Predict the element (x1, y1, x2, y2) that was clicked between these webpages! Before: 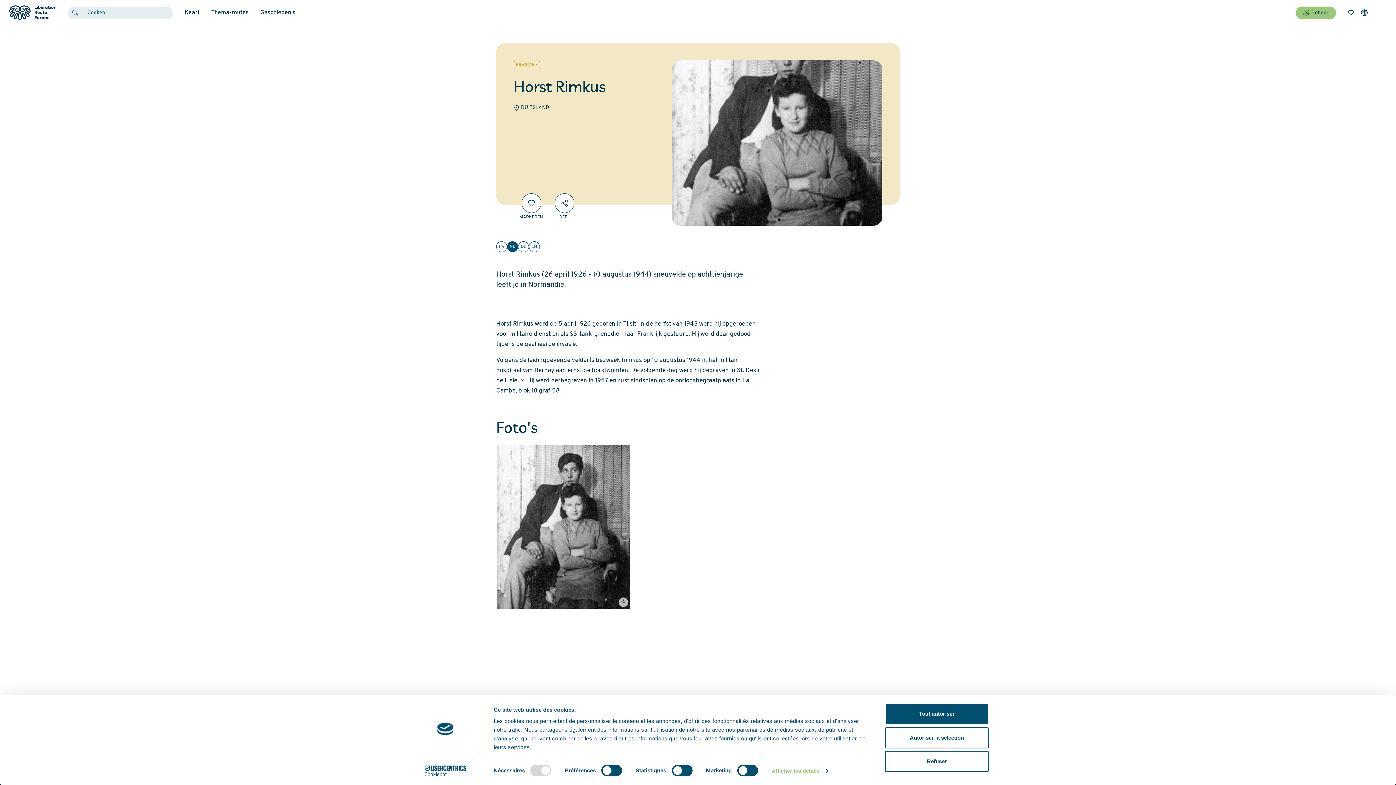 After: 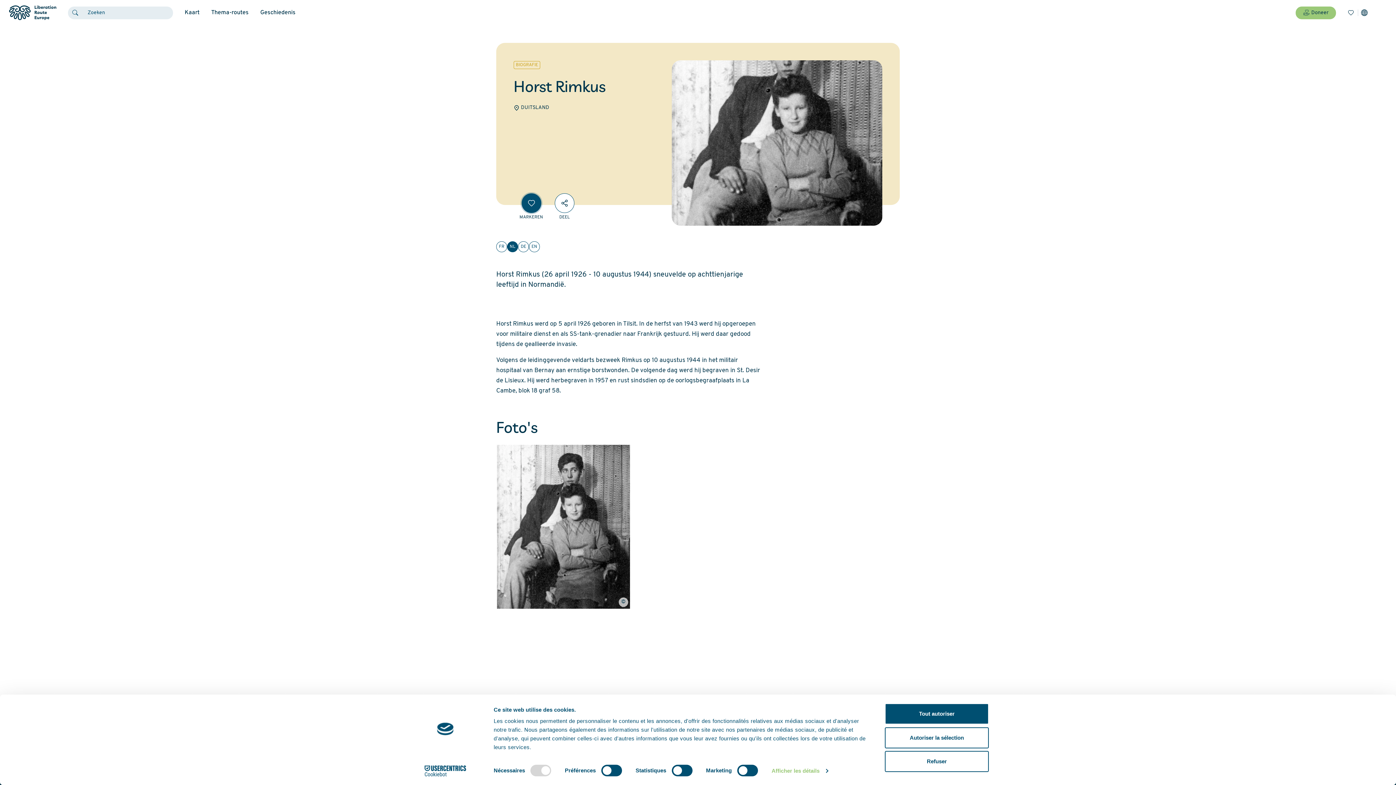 Action: bbox: (521, 193, 541, 213) label: Markeren